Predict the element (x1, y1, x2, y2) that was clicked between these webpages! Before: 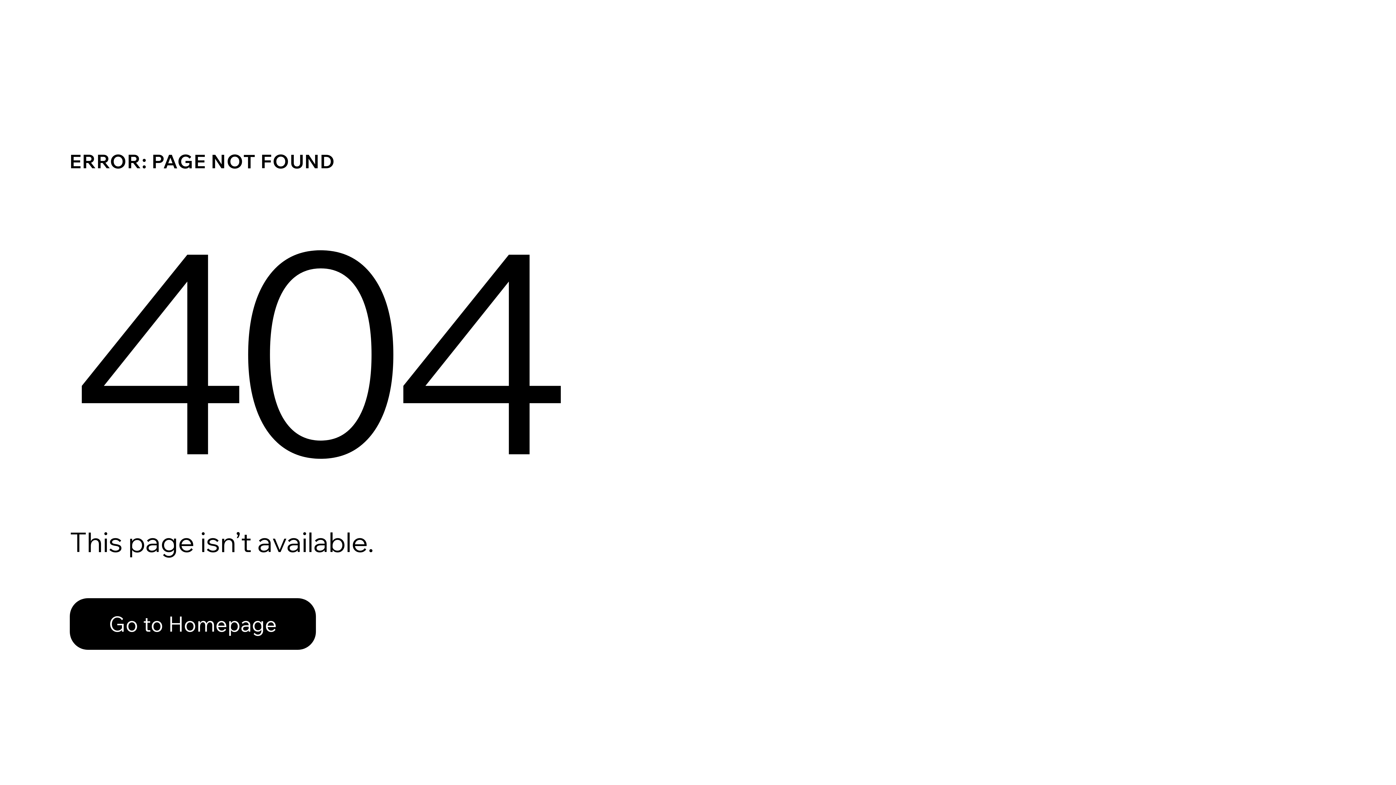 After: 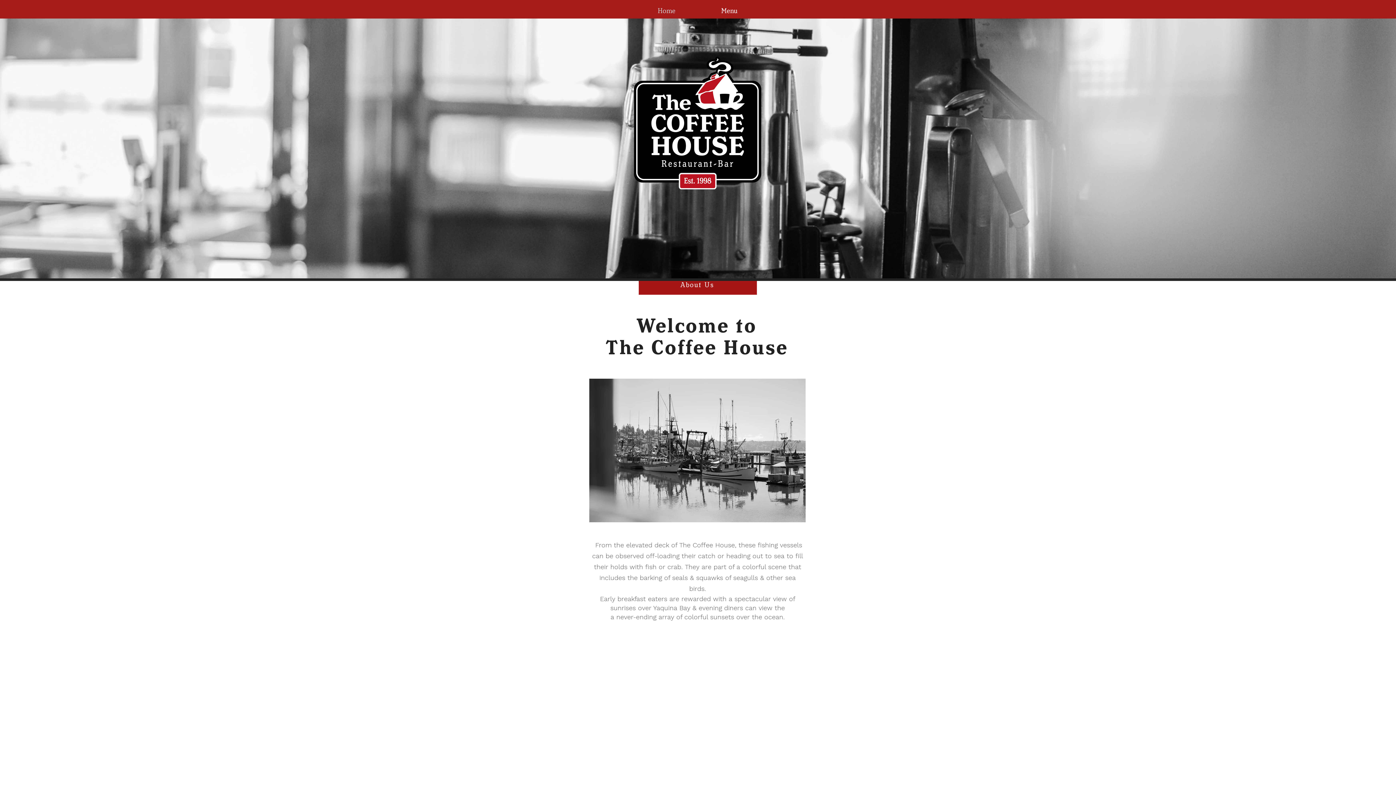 Action: bbox: (69, 598, 316, 650) label: Go to Homepage